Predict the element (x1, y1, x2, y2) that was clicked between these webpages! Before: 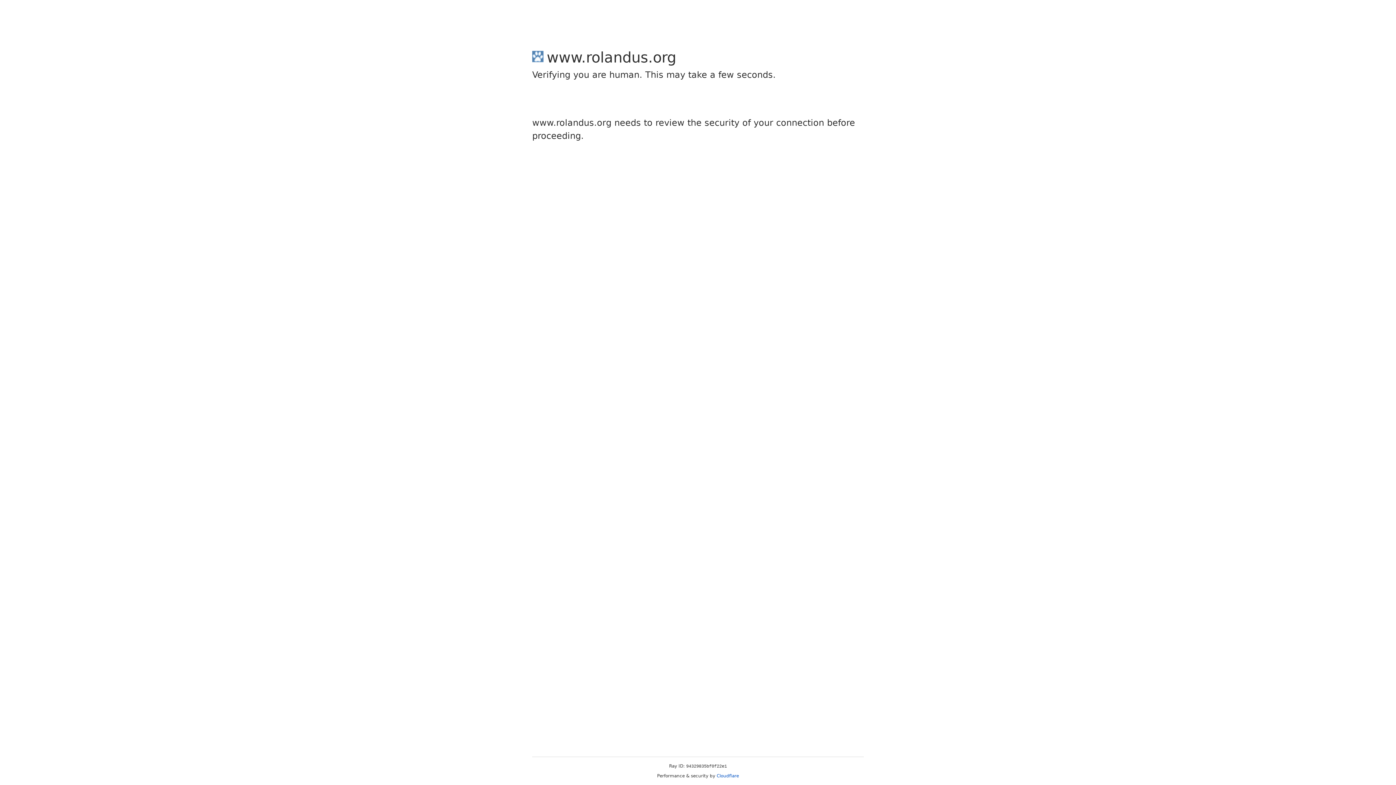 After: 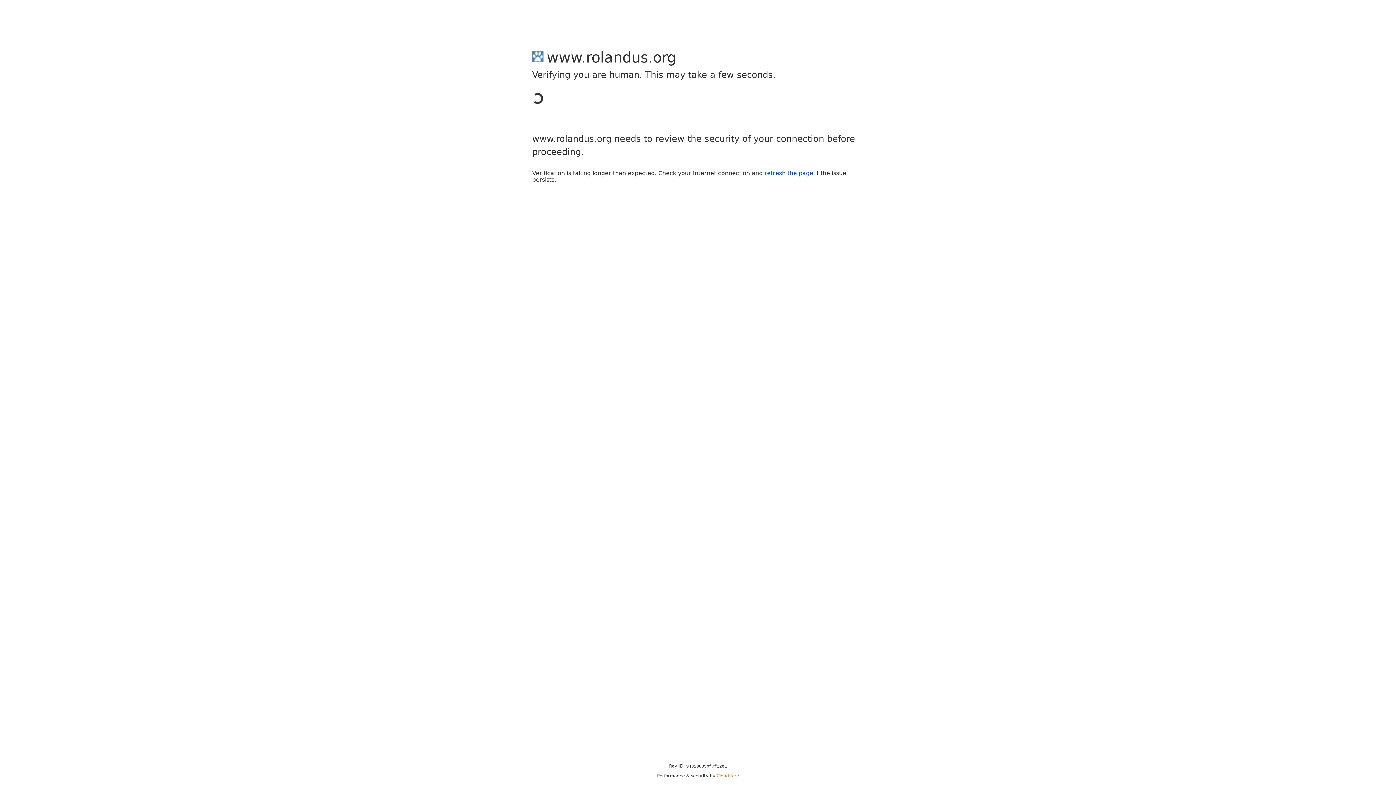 Action: bbox: (716, 773, 739, 778) label: Cloudflare